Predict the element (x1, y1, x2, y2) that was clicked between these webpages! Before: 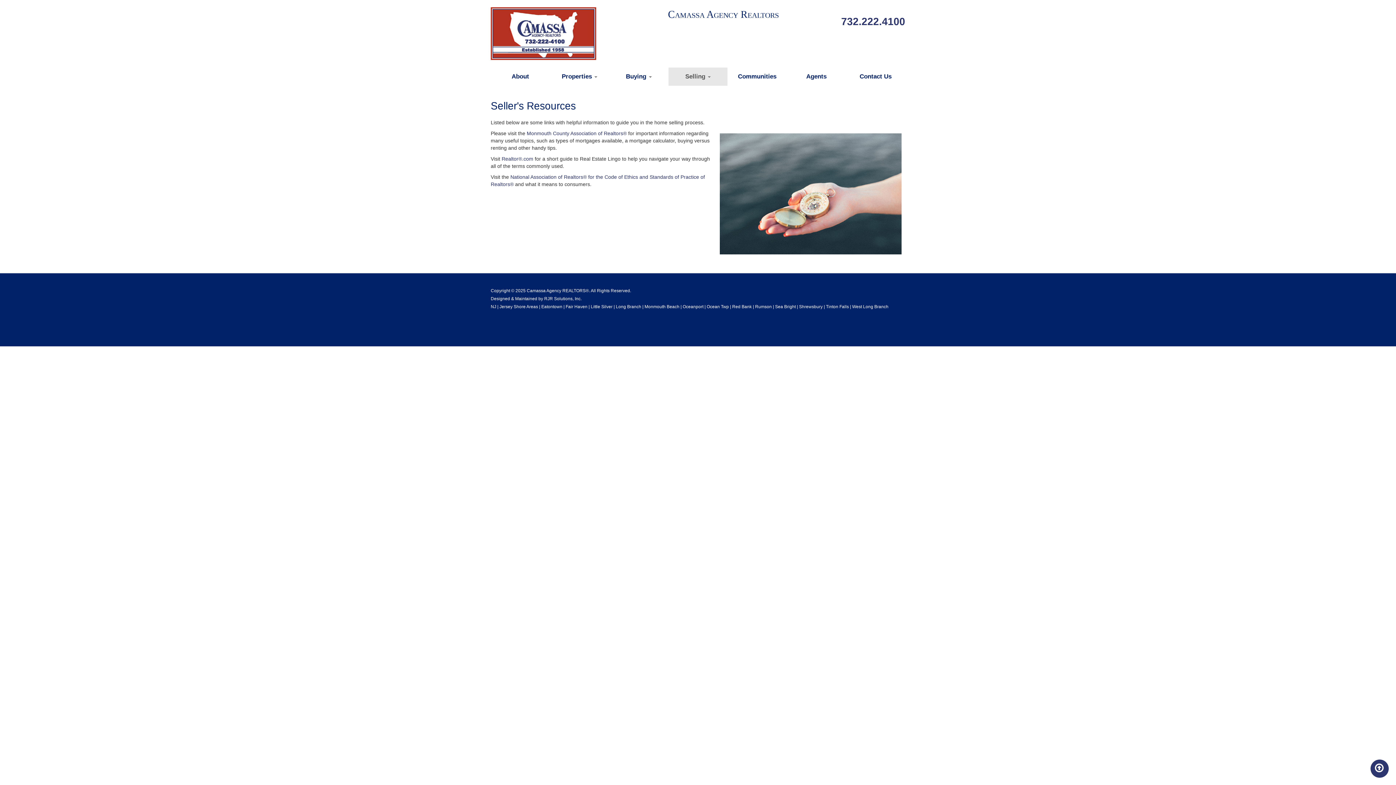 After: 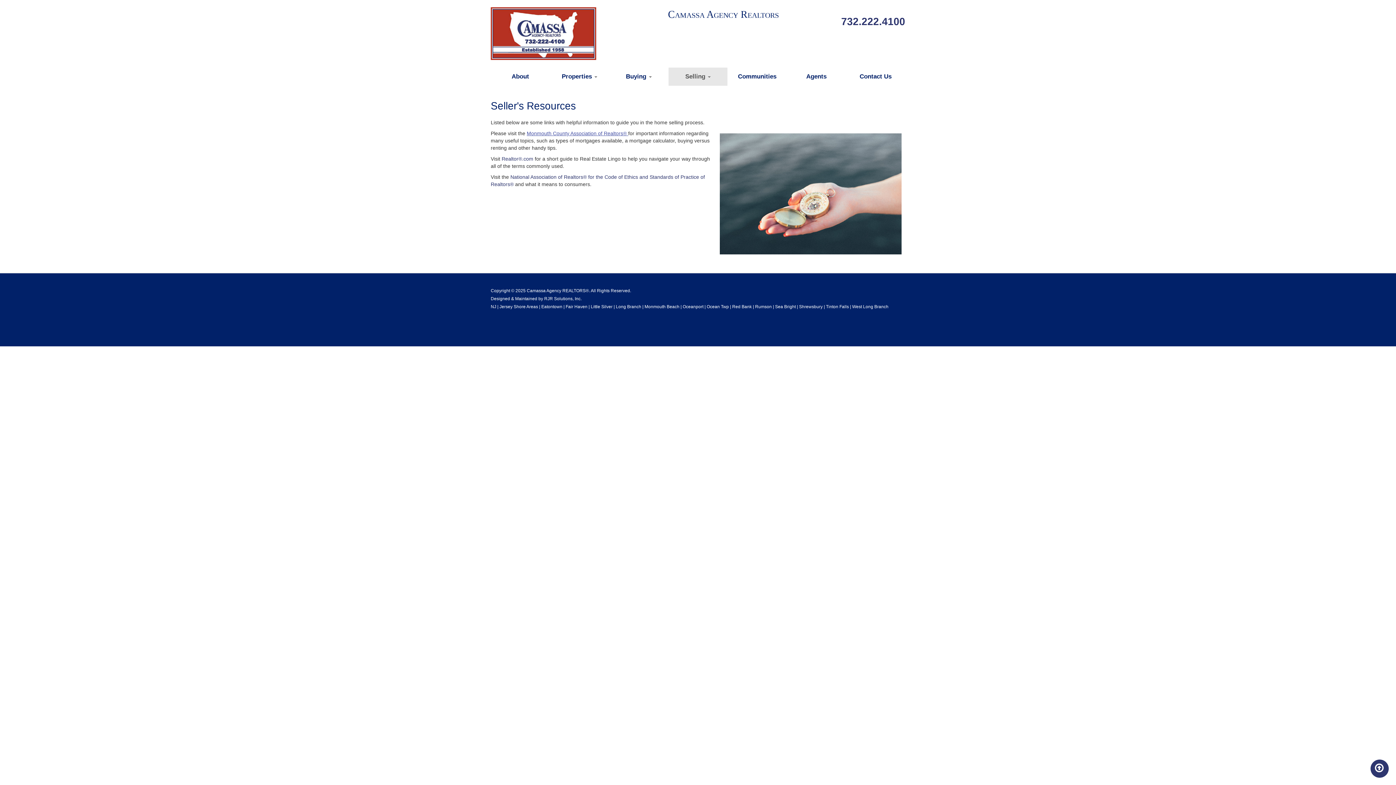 Action: bbox: (526, 130, 628, 136) label: Monmouth County Association of Realtors® 